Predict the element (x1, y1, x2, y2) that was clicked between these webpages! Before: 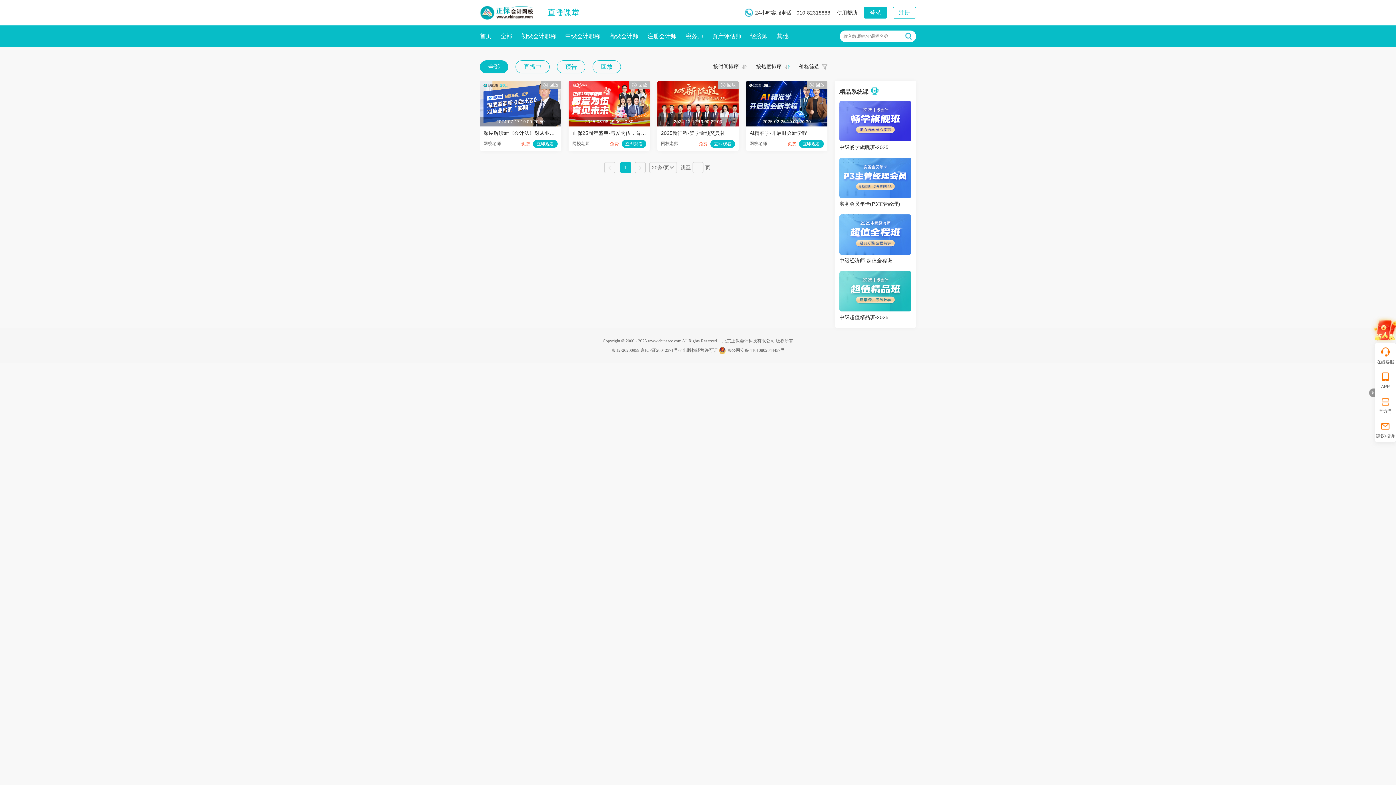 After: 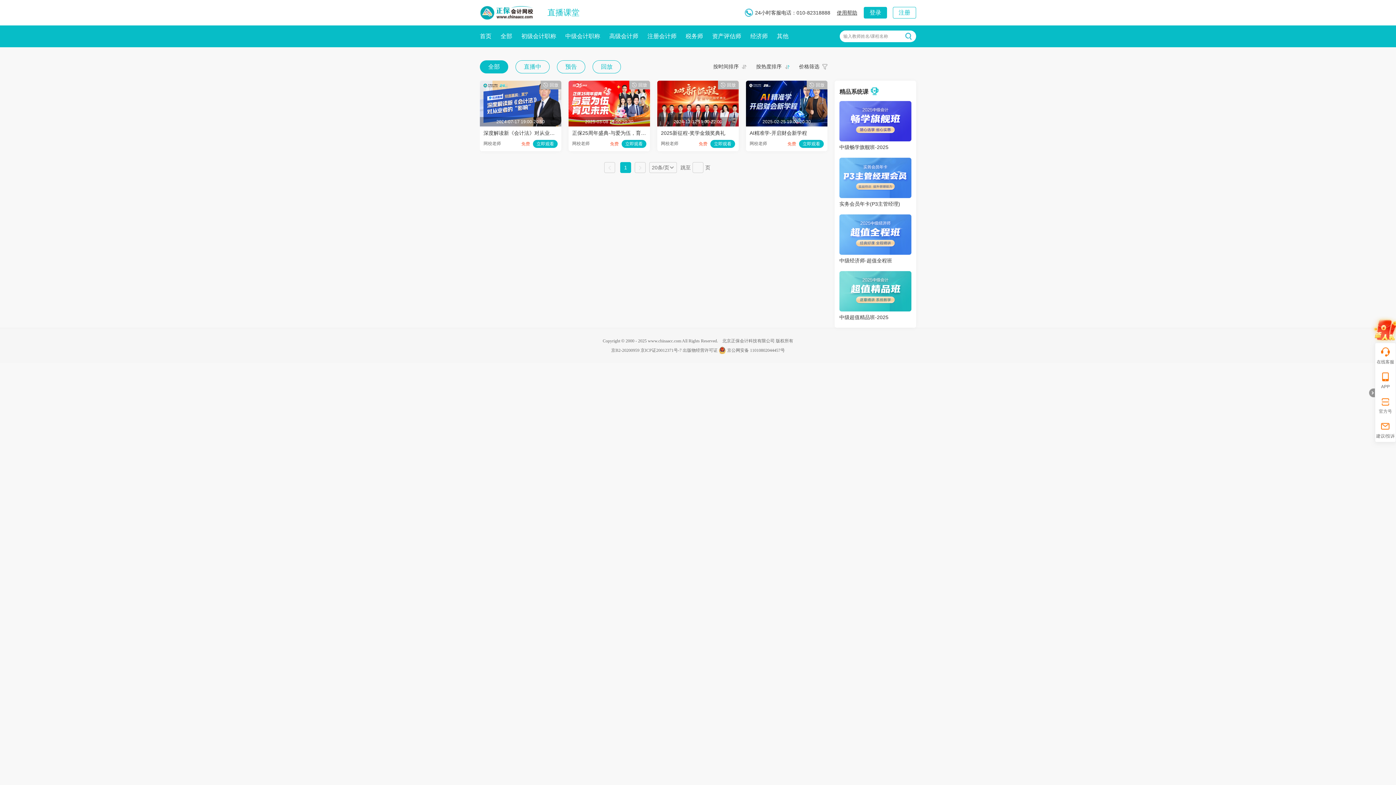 Action: label: 使用帮助 bbox: (837, 9, 857, 15)